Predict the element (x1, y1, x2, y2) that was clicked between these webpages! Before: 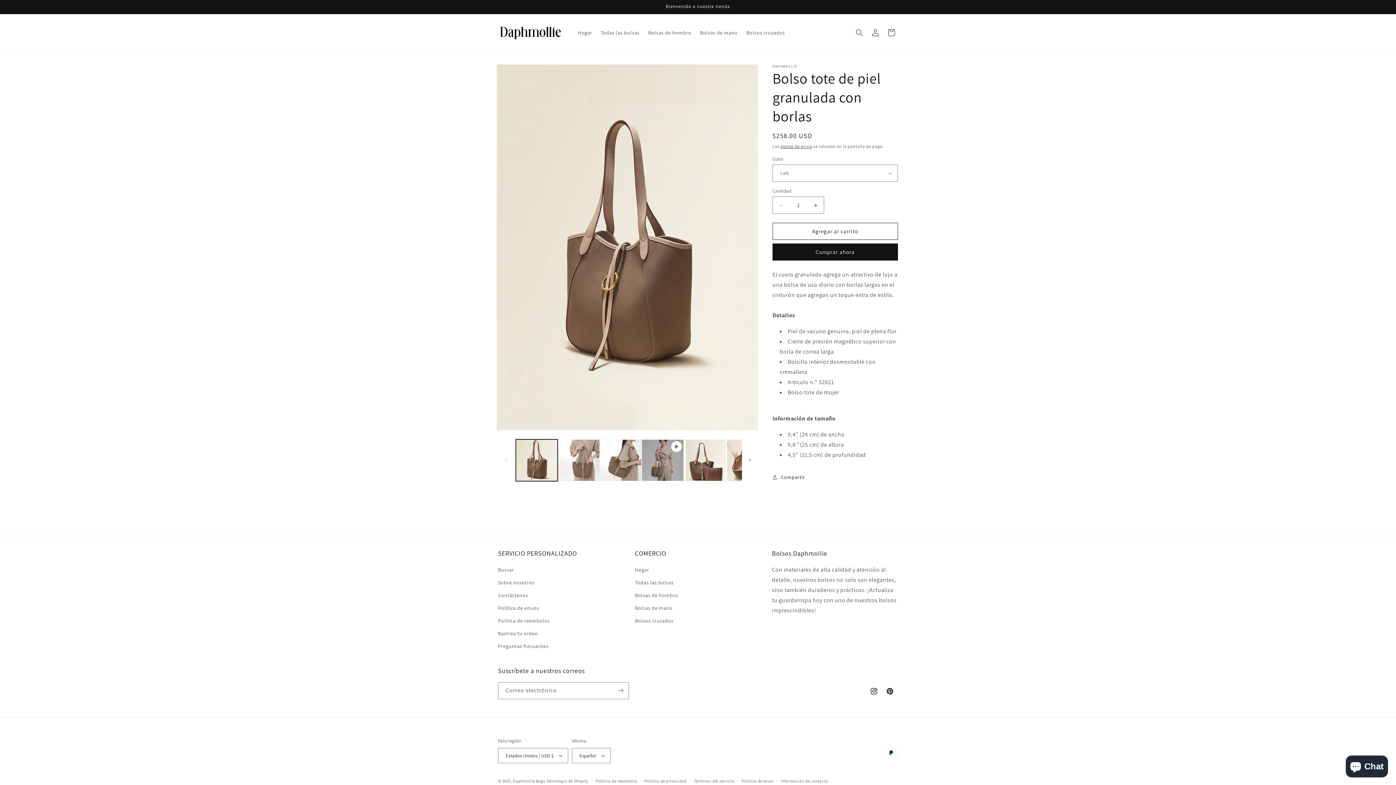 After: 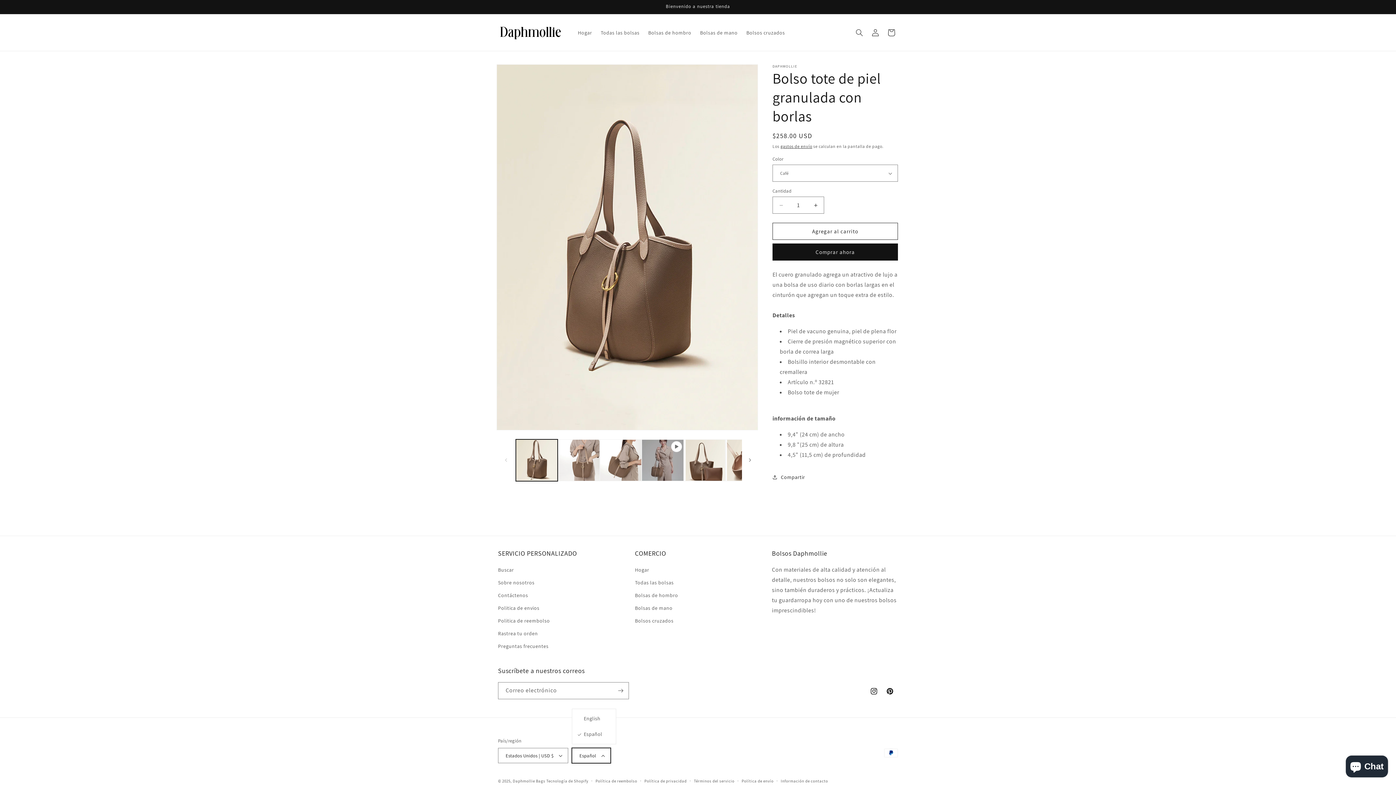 Action: bbox: (571, 748, 610, 763) label: Español